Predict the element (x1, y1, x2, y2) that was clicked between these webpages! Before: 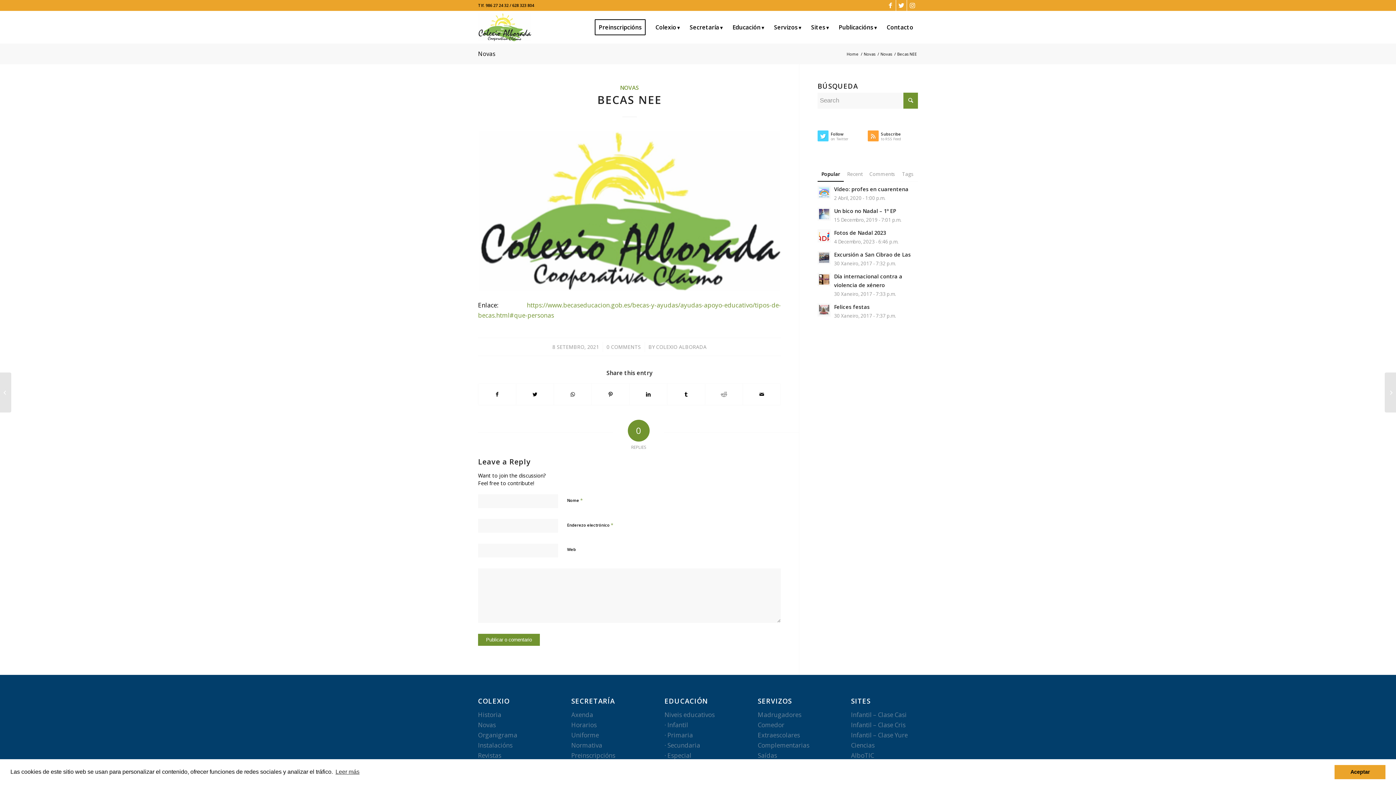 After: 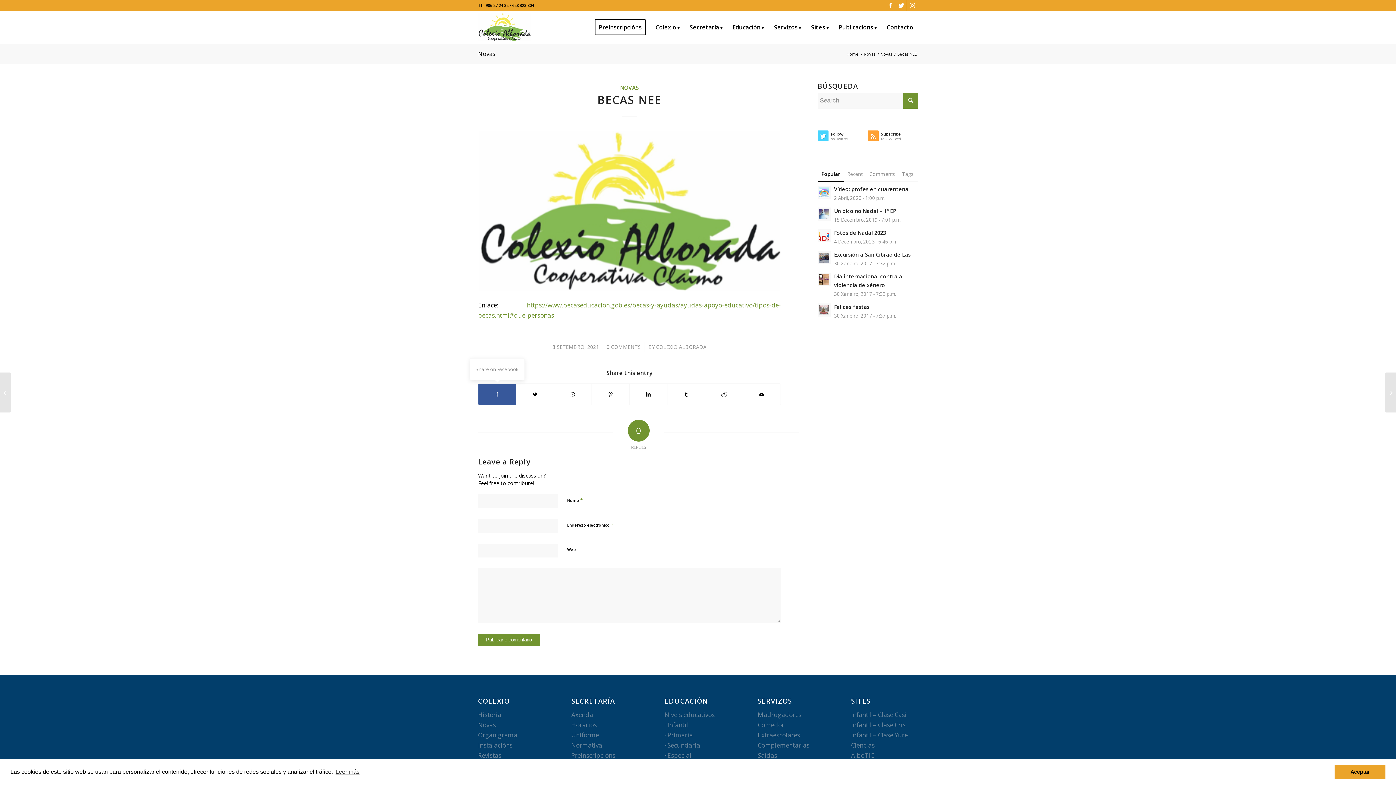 Action: bbox: (478, 383, 516, 404) label: Share on Facebook